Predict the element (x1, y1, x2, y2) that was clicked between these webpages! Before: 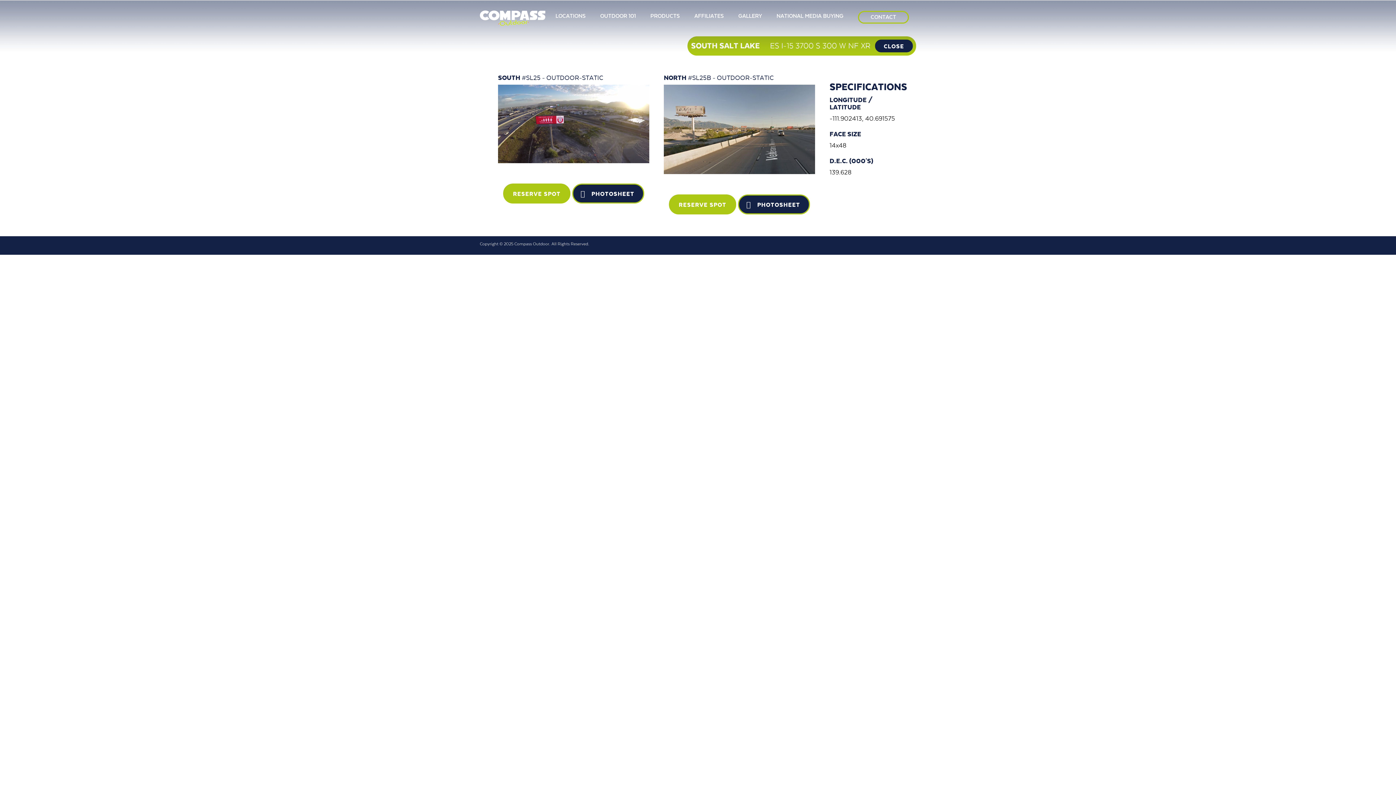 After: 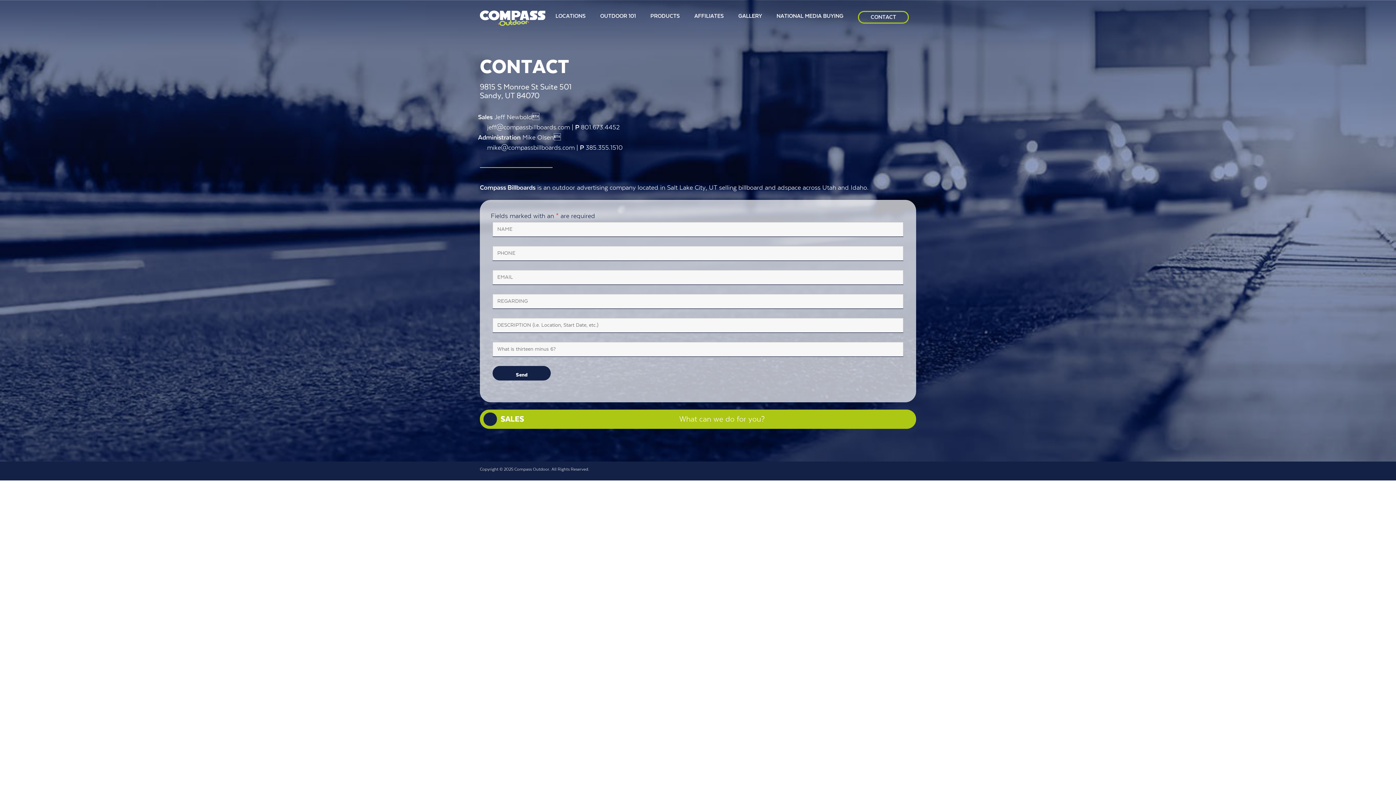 Action: label: CONTACT bbox: (858, 10, 909, 23)